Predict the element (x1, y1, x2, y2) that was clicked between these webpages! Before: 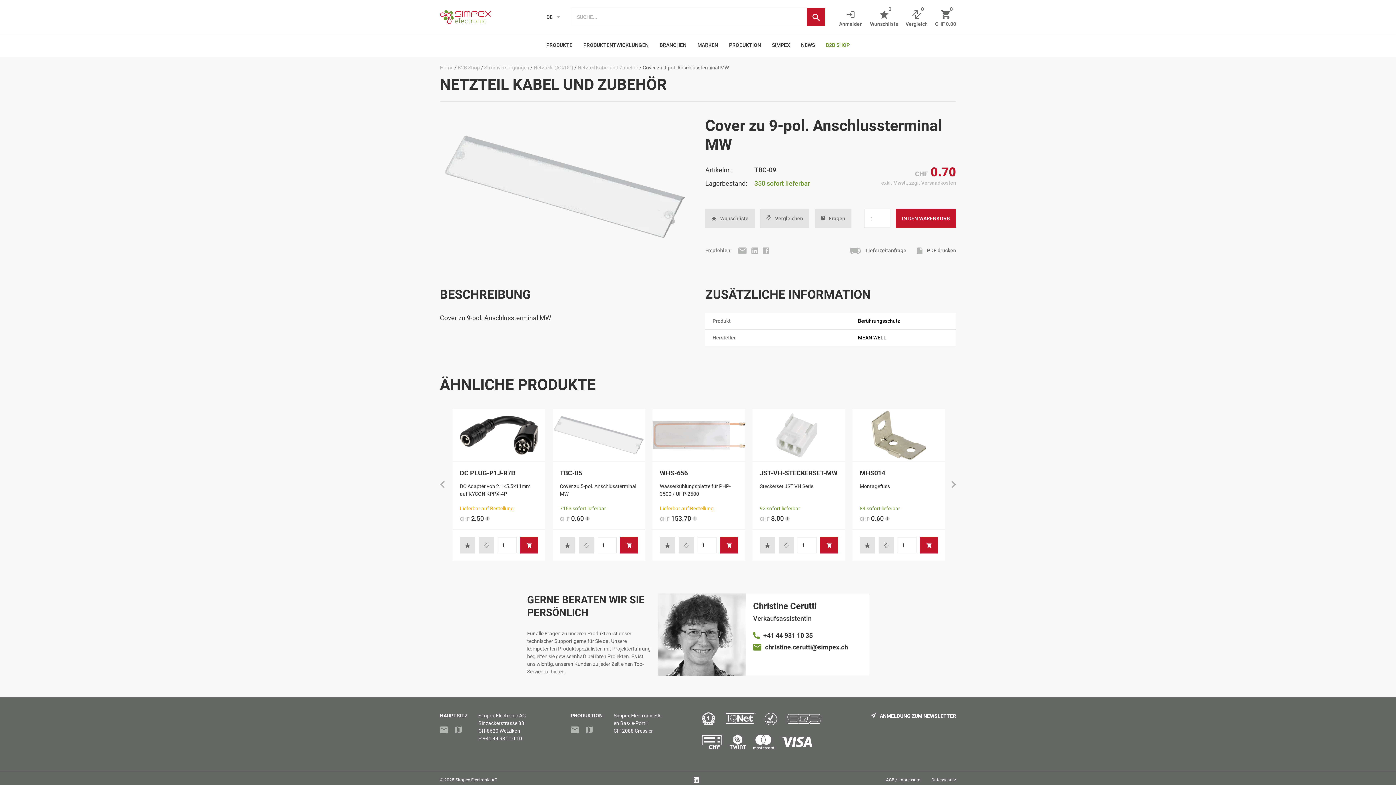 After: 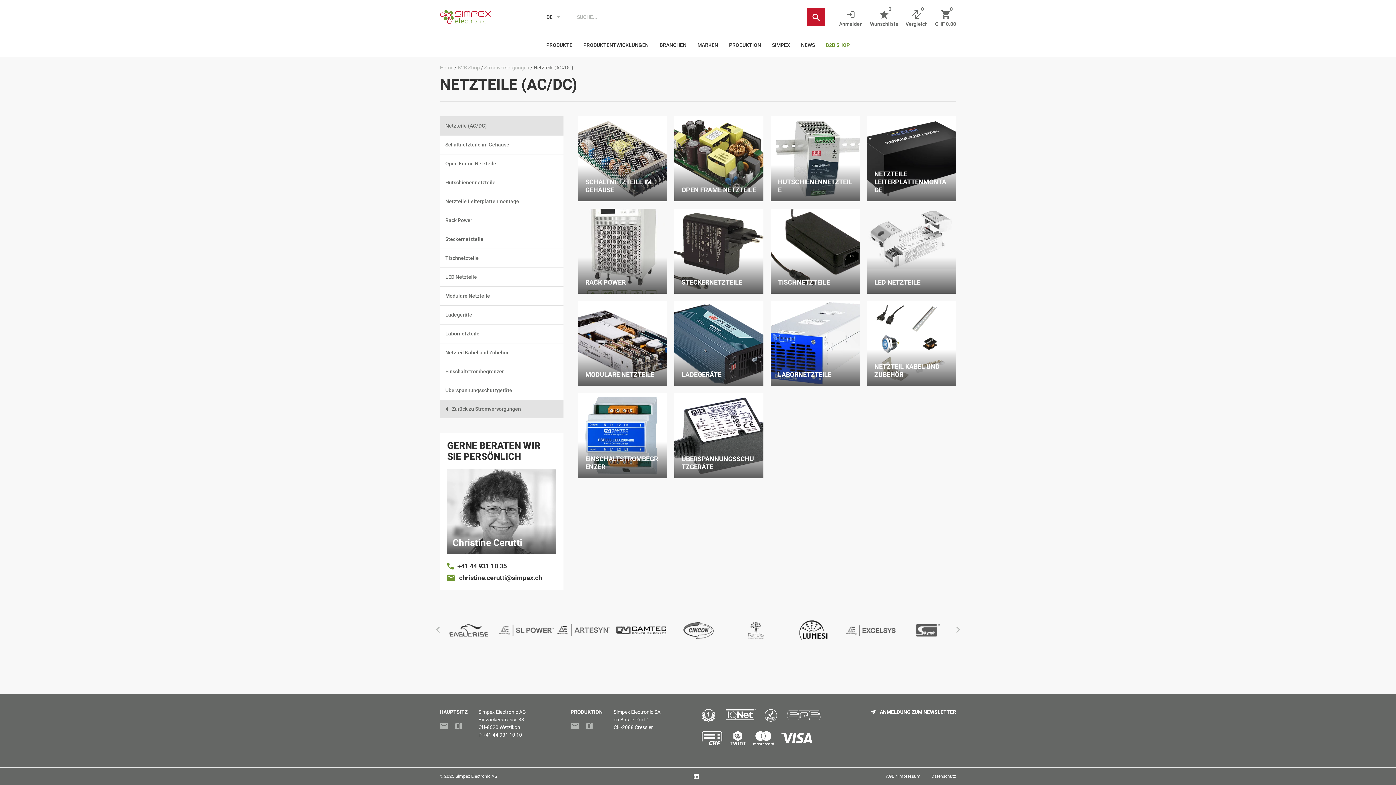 Action: label: Netzteile (AC/DC) bbox: (533, 64, 573, 70)